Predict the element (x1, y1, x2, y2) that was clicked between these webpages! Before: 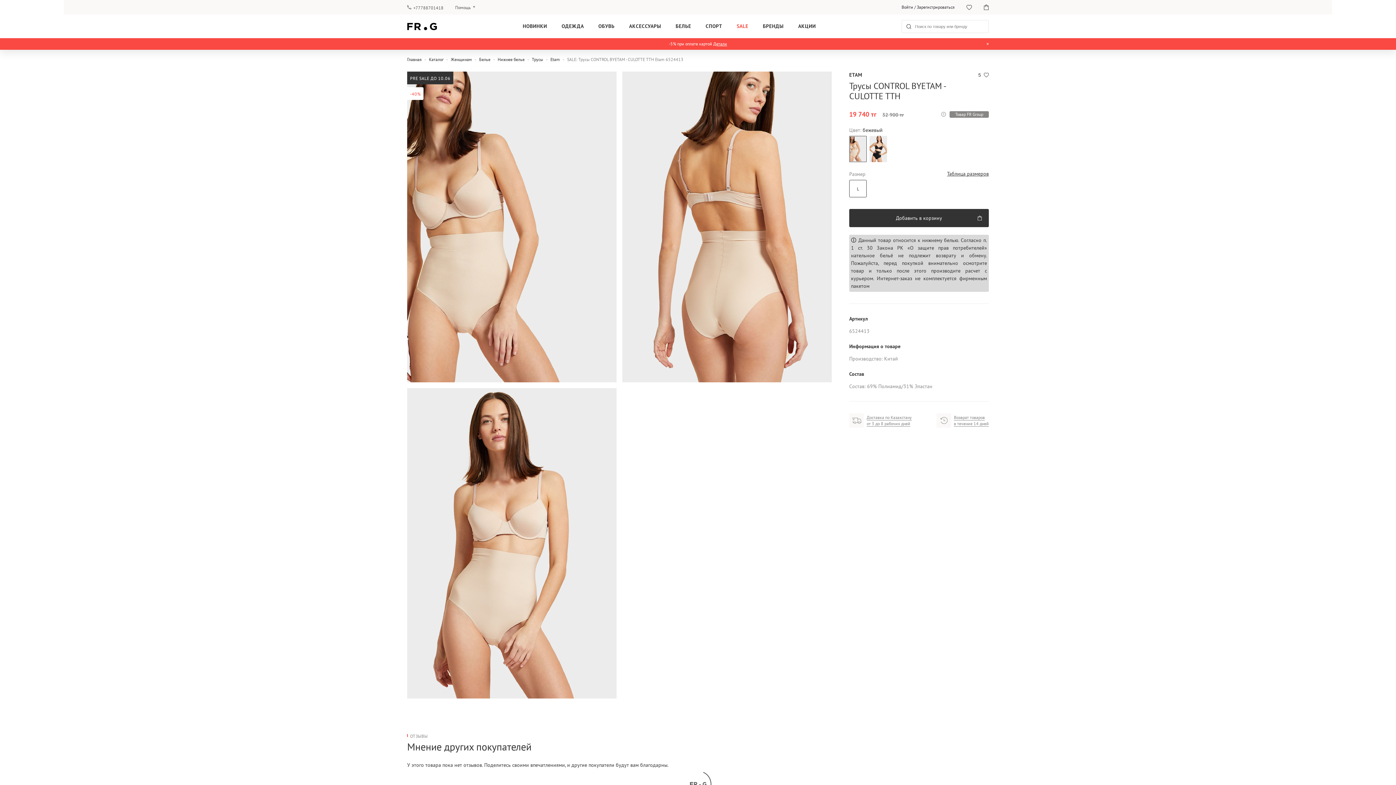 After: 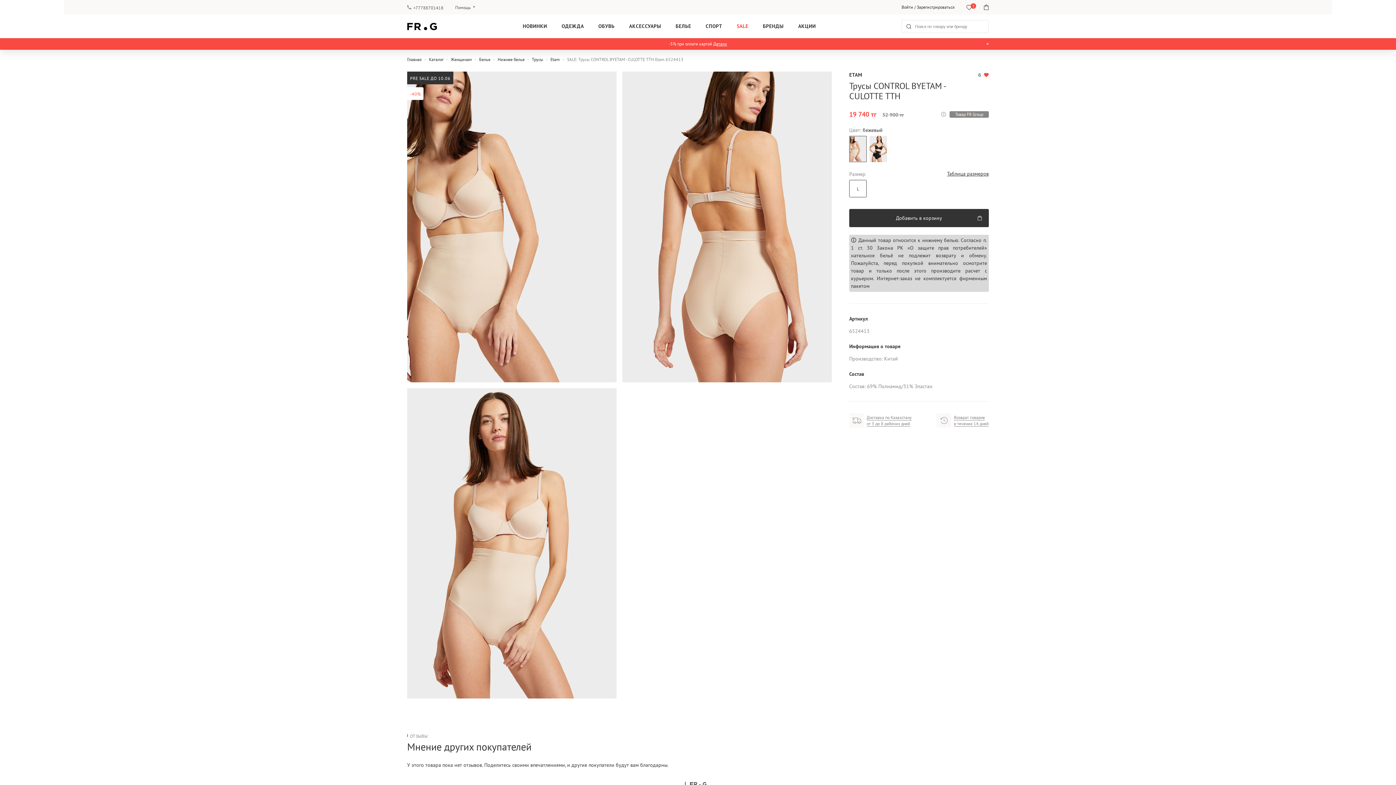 Action: label: 5 bbox: (984, 72, 989, 77)